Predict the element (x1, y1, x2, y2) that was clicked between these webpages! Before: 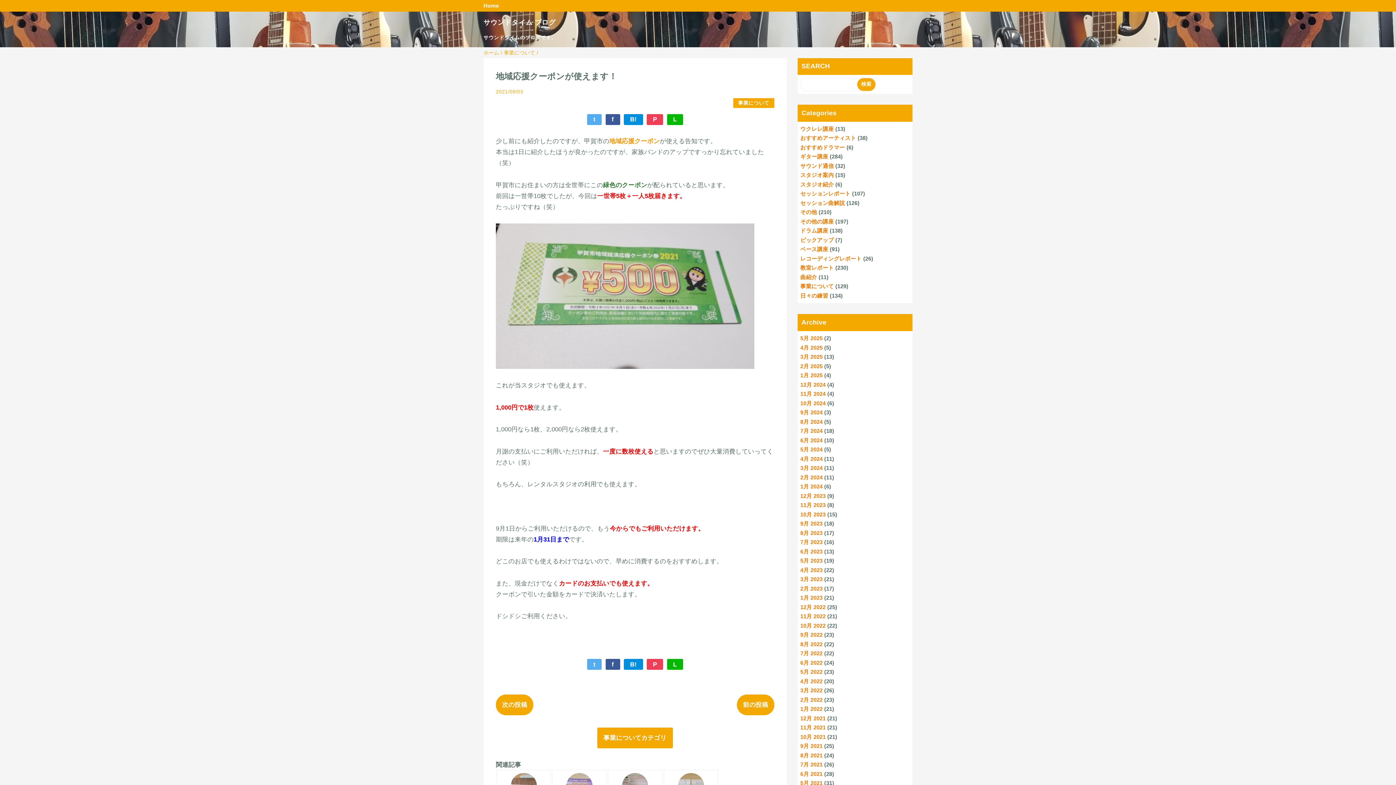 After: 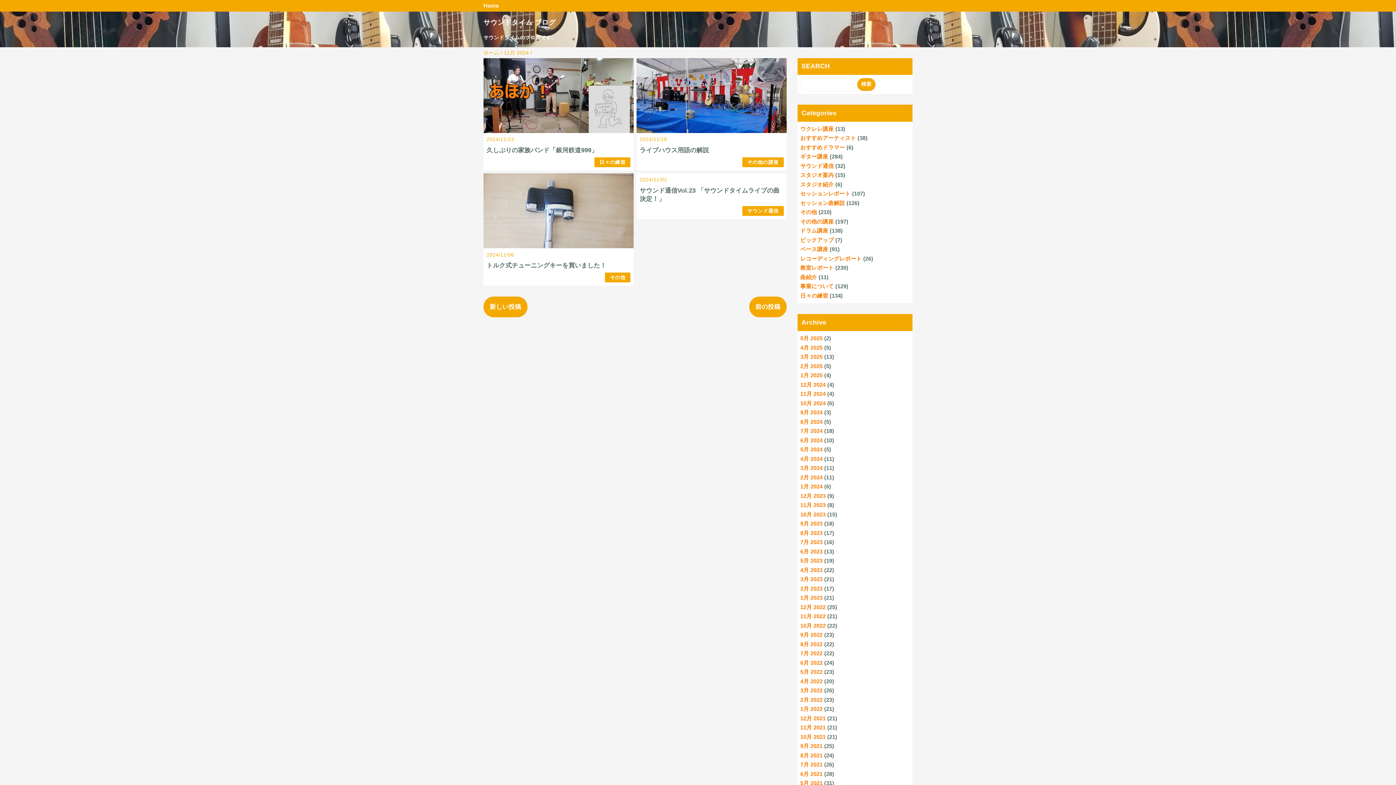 Action: bbox: (800, 390, 825, 397) label: 11月 2024